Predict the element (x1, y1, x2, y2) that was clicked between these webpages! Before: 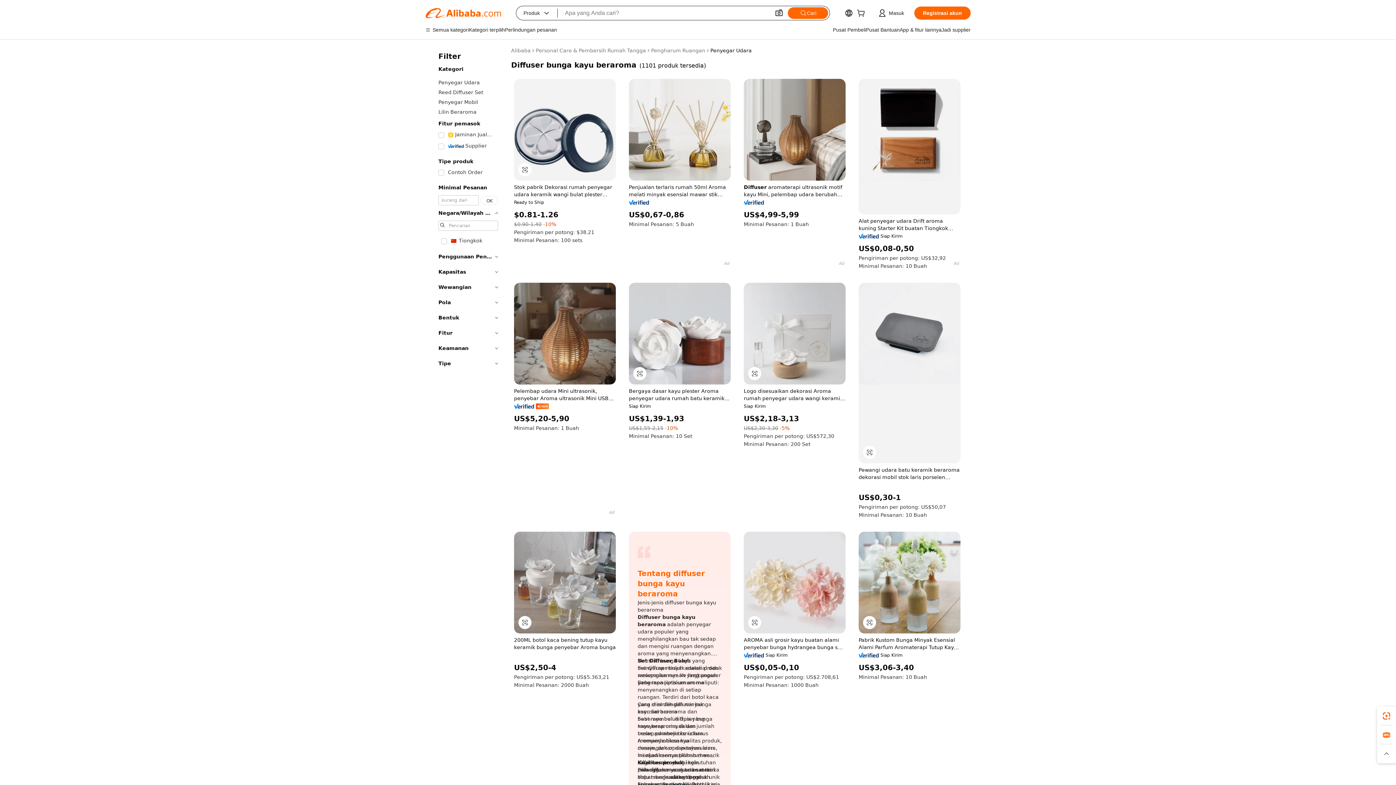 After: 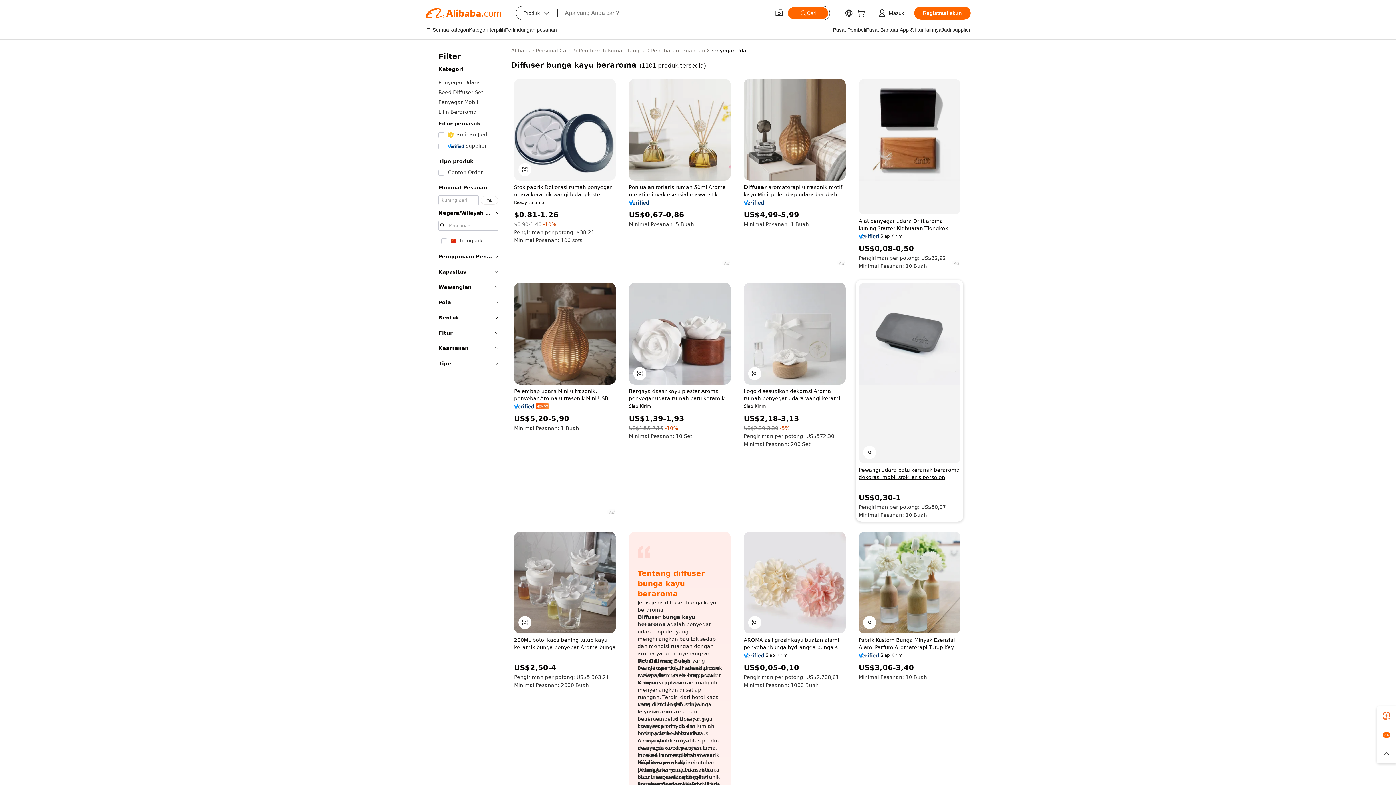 Action: label: Pewangi udara batu keramik beraroma dekorasi mobil stok laris porselen penyebar minyak esensial pewangi bunga aromatik bbox: (858, 466, 960, 481)